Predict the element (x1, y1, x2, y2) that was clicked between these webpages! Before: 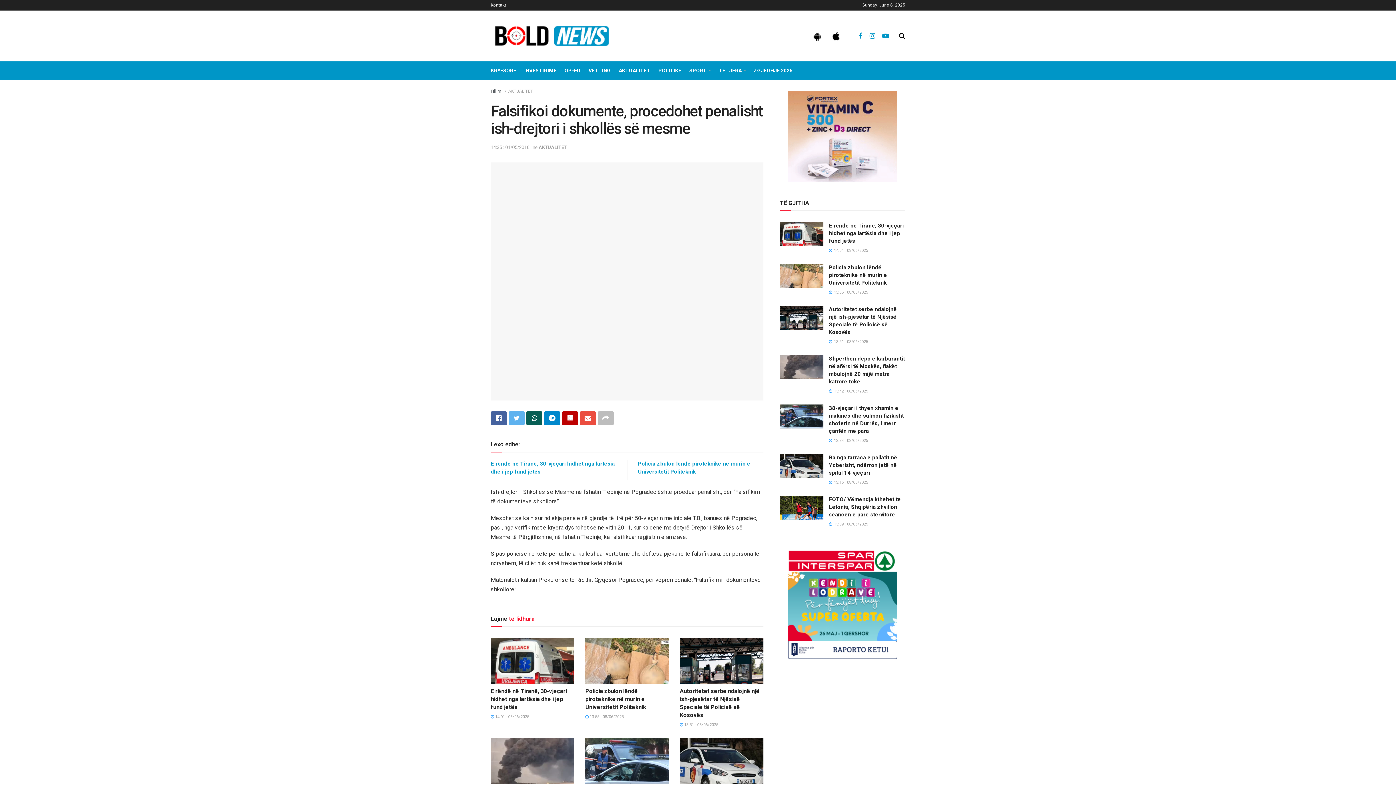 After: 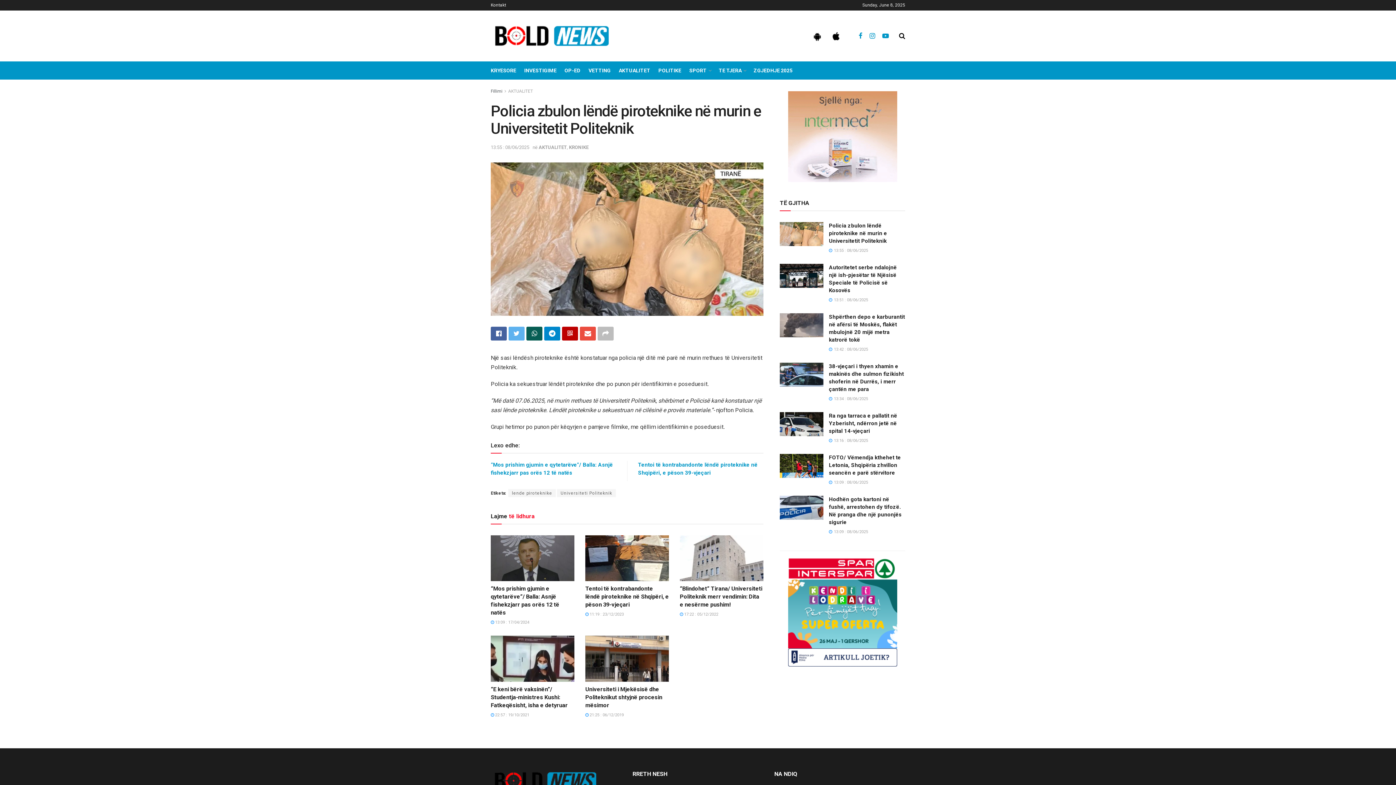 Action: bbox: (585, 638, 669, 684)